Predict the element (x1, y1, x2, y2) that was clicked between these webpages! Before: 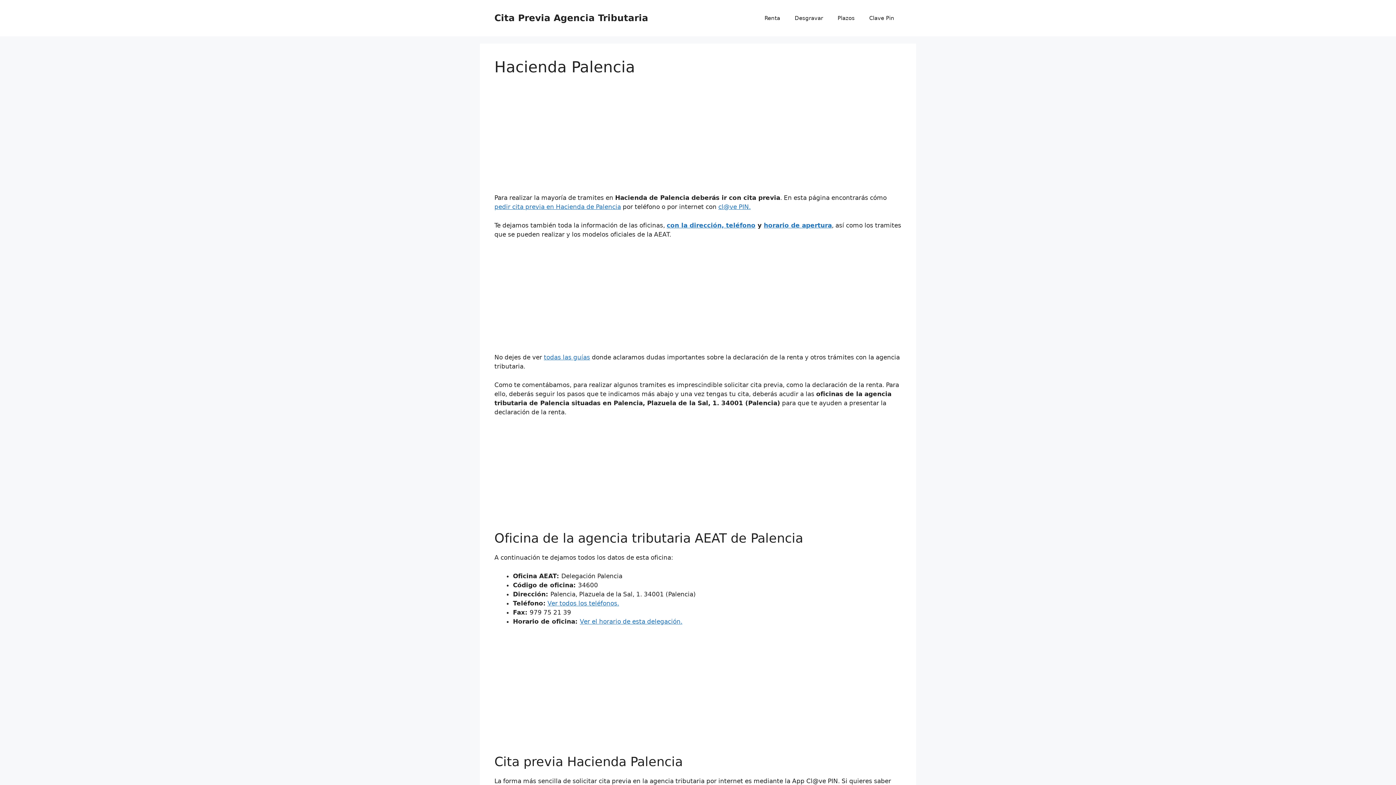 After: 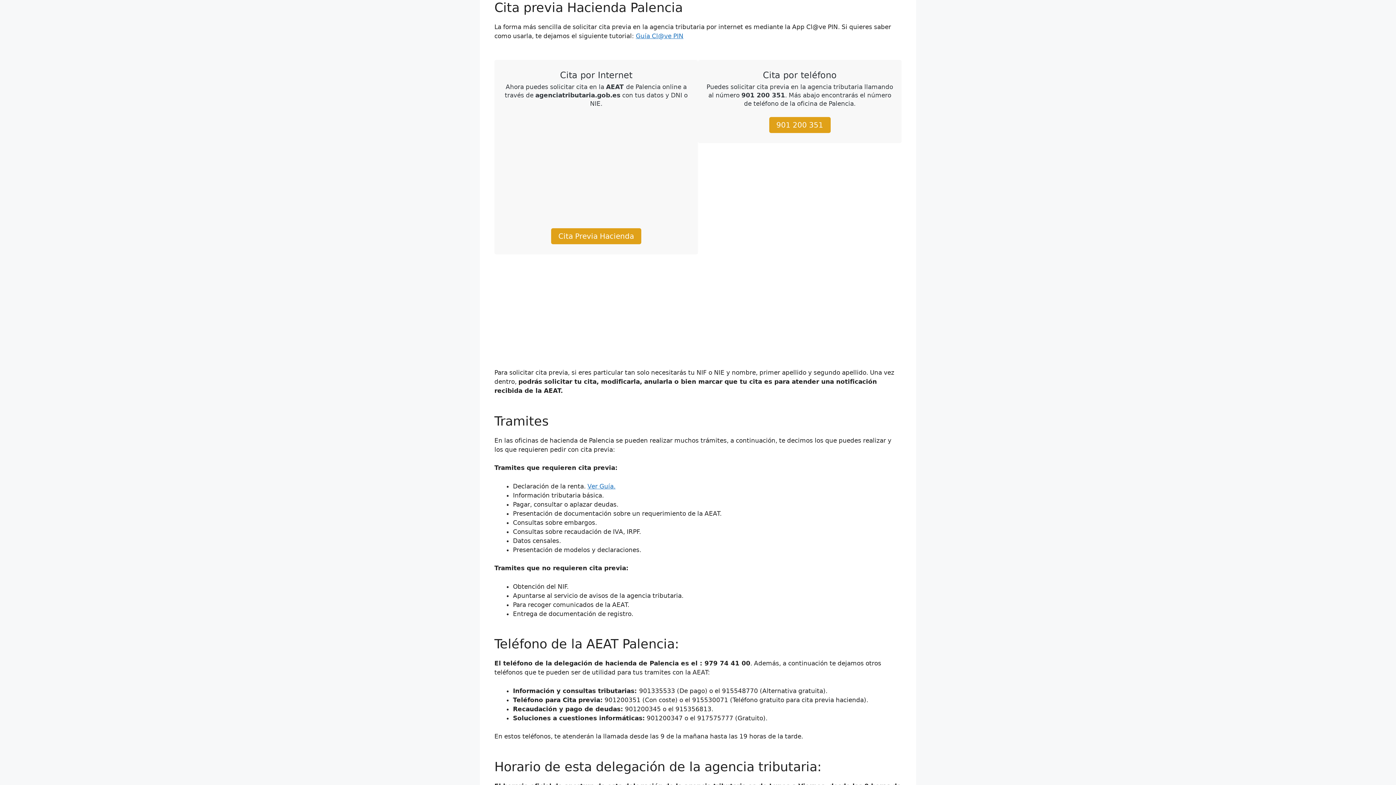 Action: bbox: (718, 203, 750, 210) label: cl@ve PIN.